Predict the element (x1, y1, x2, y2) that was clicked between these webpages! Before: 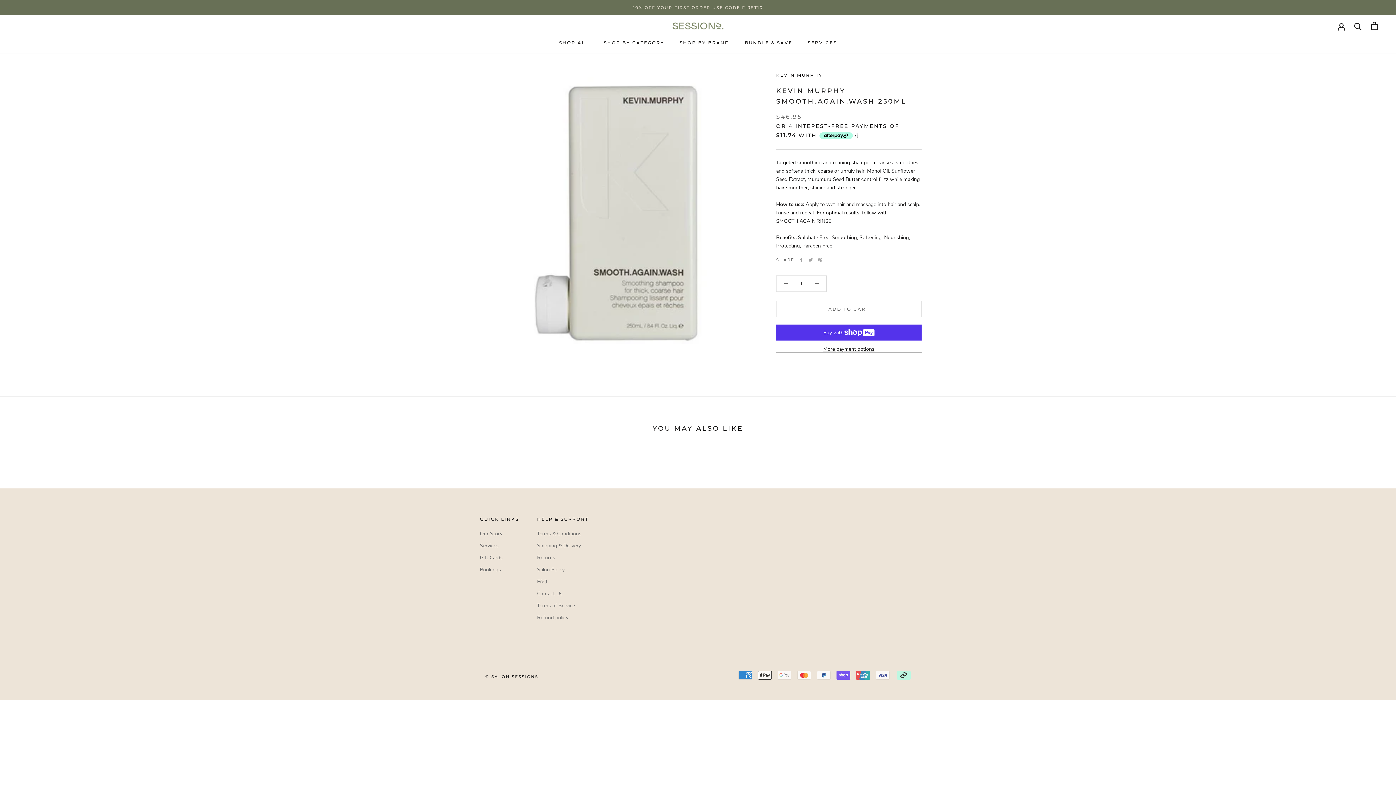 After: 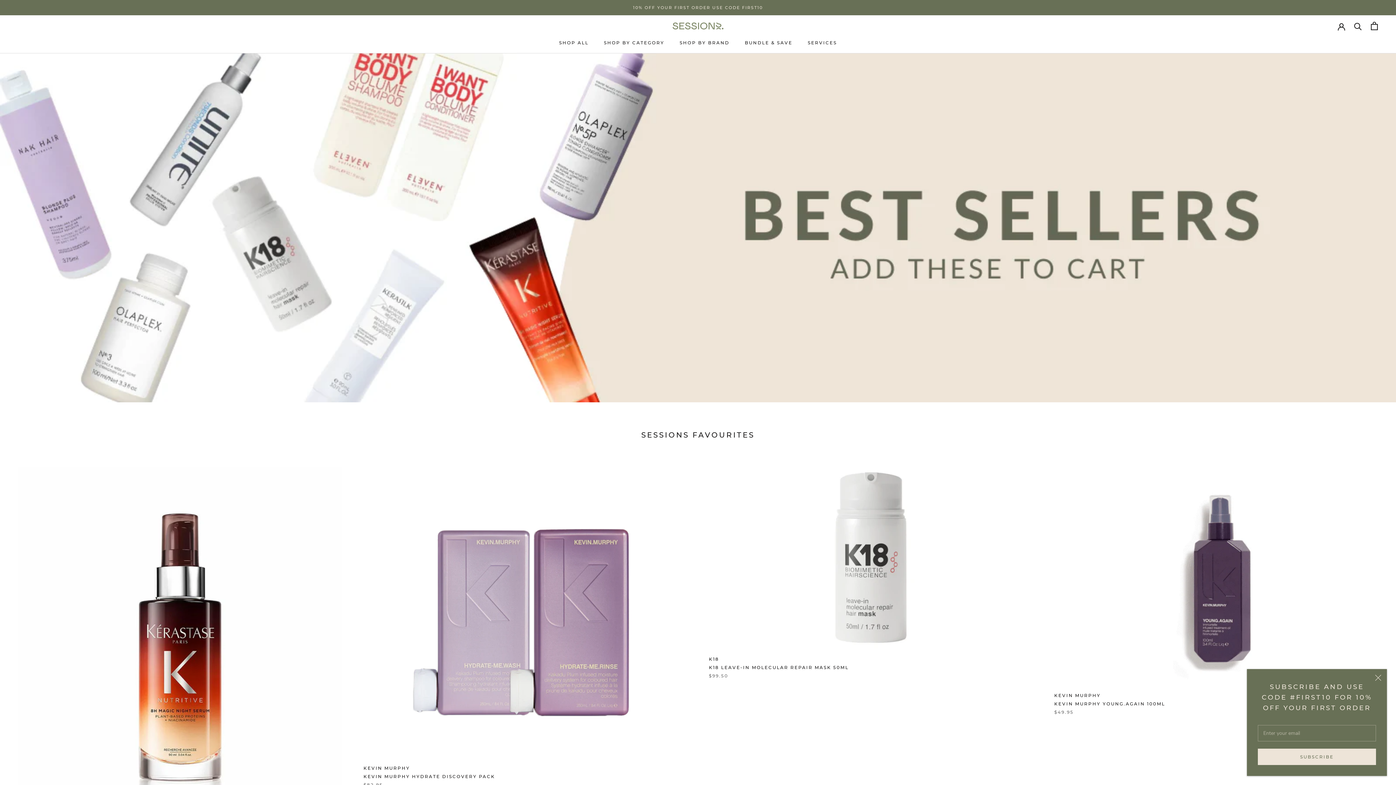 Action: label: © SALON SESSIONS bbox: (485, 674, 538, 679)